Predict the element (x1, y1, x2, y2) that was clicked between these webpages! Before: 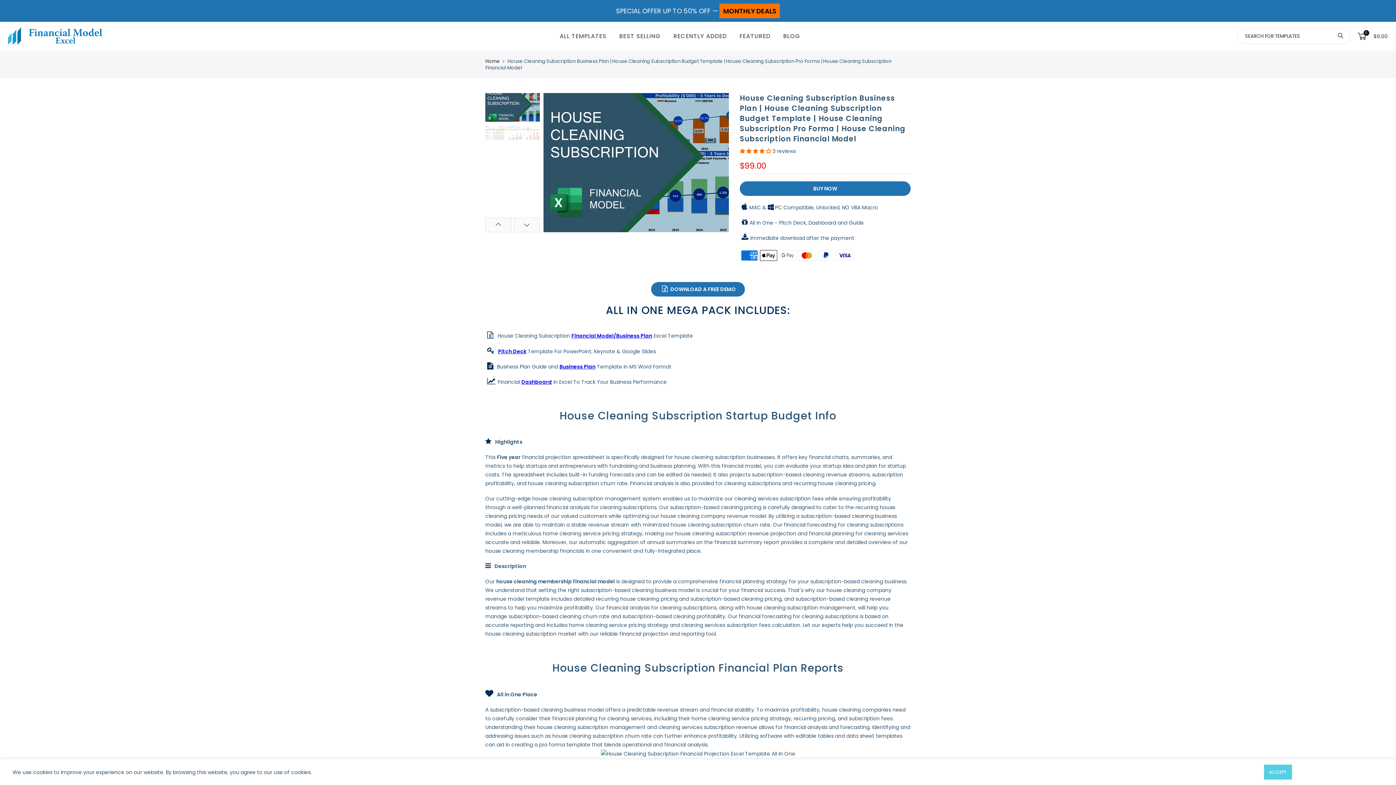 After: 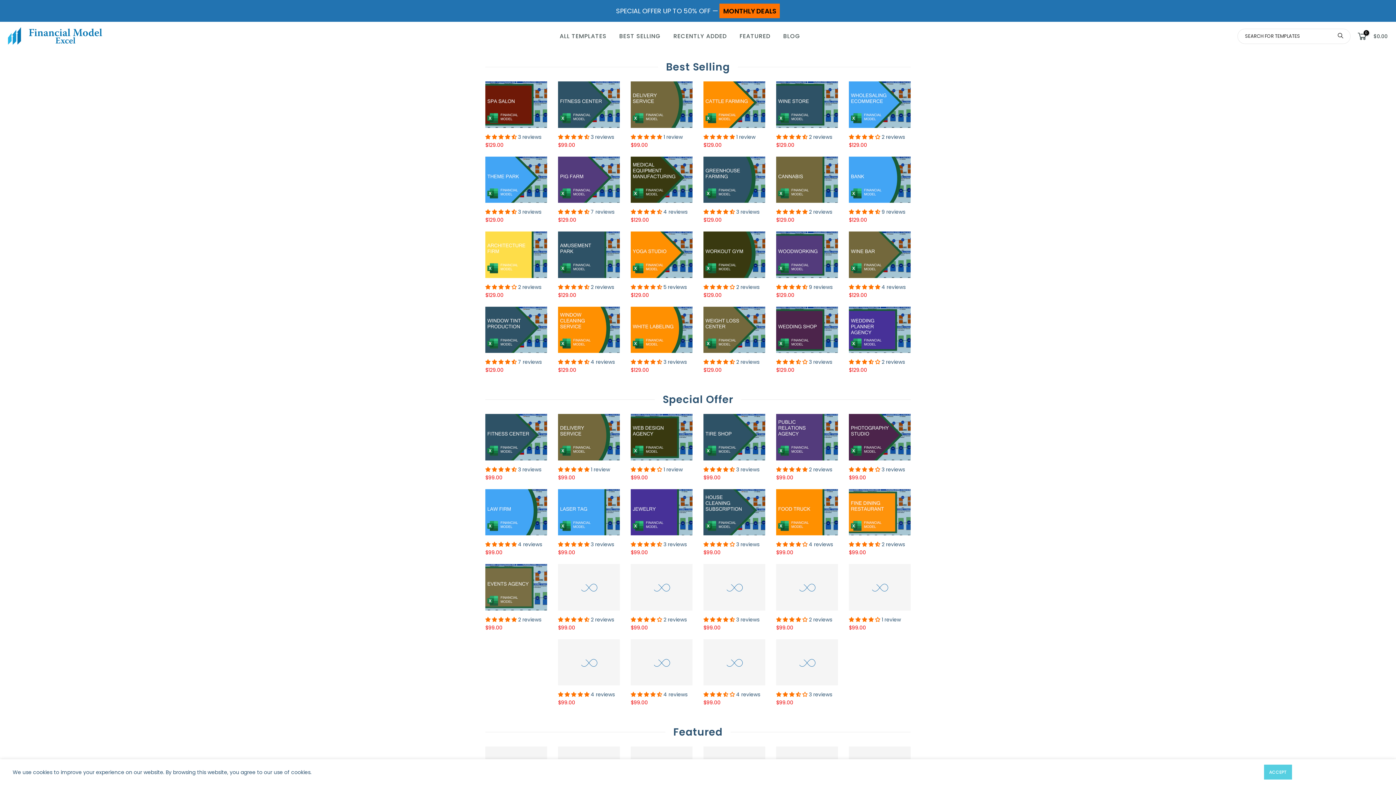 Action: label: Home bbox: (485, 58, 500, 64)